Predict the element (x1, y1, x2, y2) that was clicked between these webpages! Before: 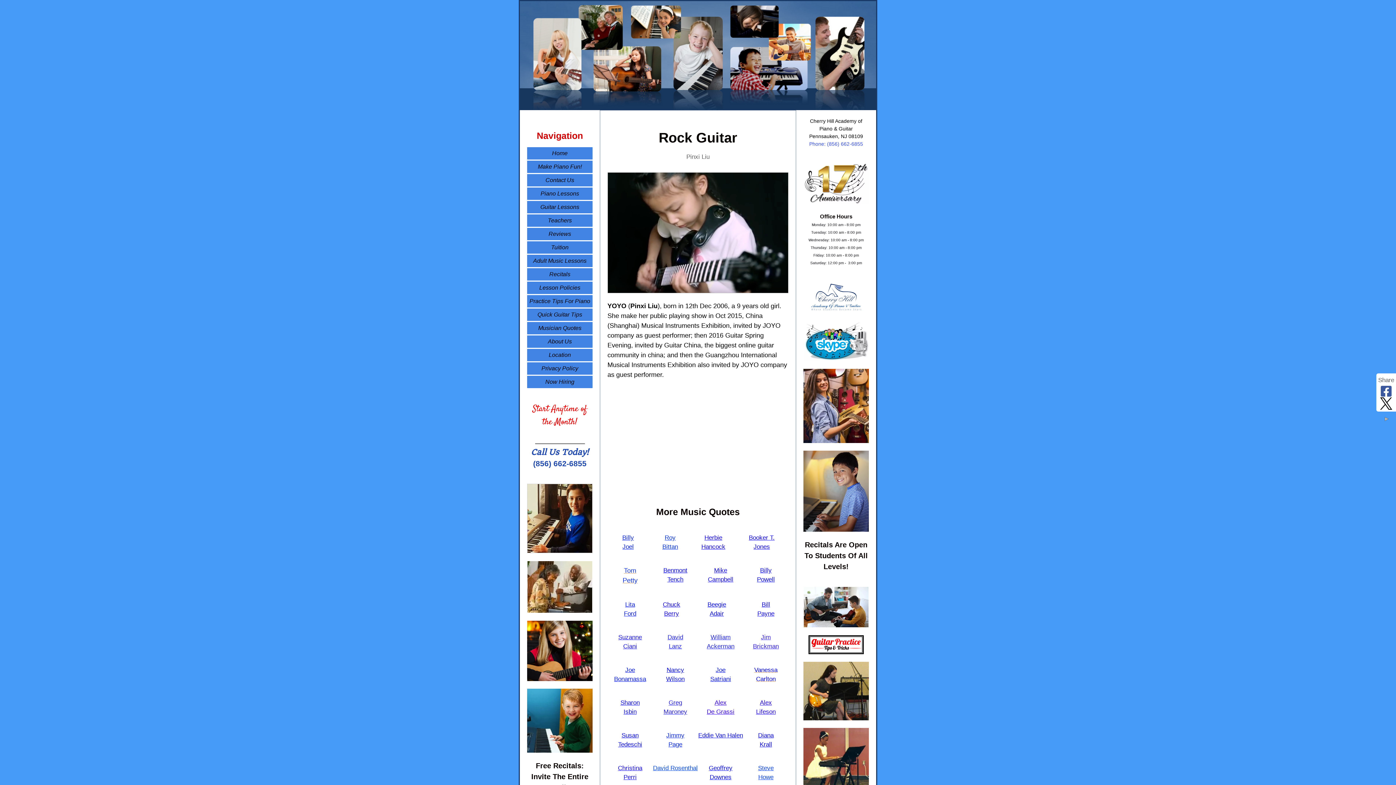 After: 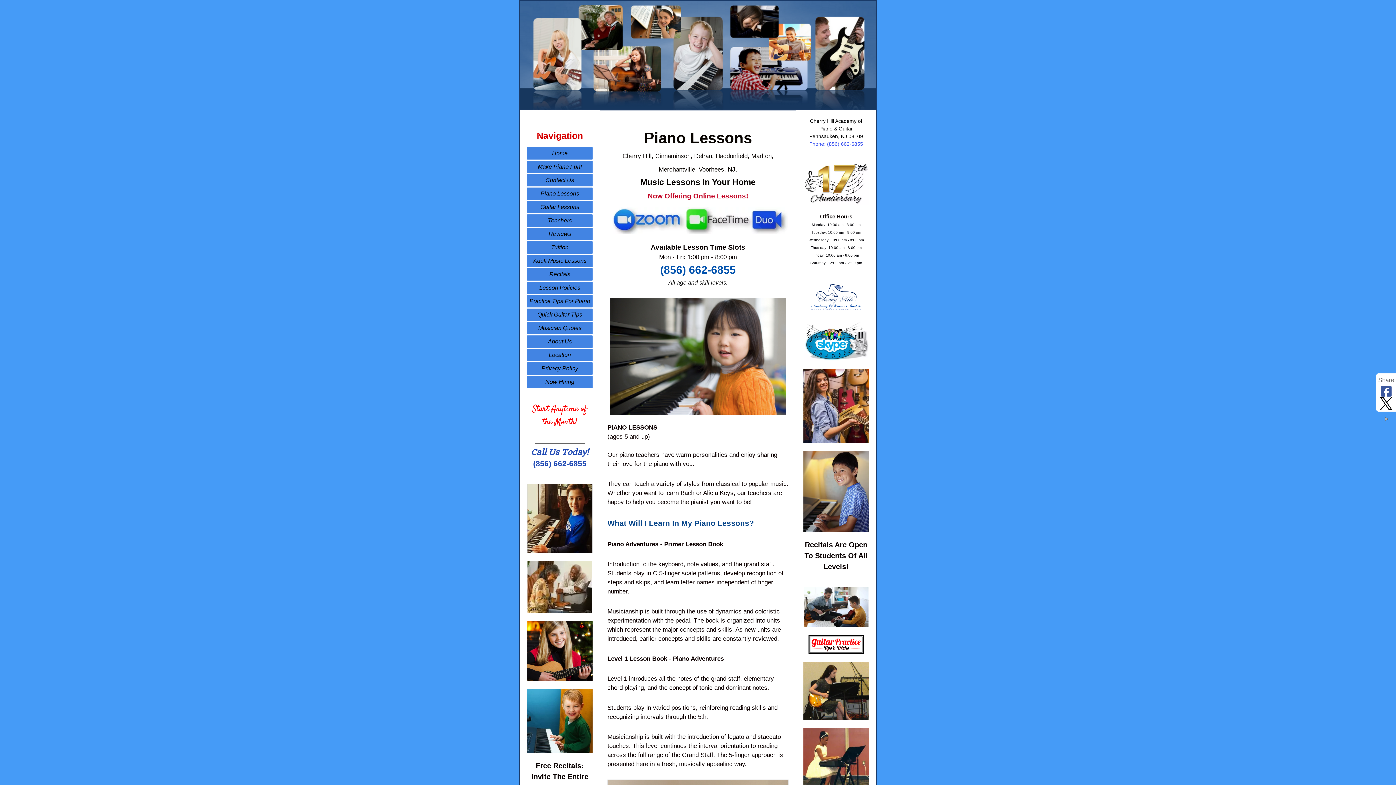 Action: bbox: (527, 187, 592, 200) label: Piano Lessons